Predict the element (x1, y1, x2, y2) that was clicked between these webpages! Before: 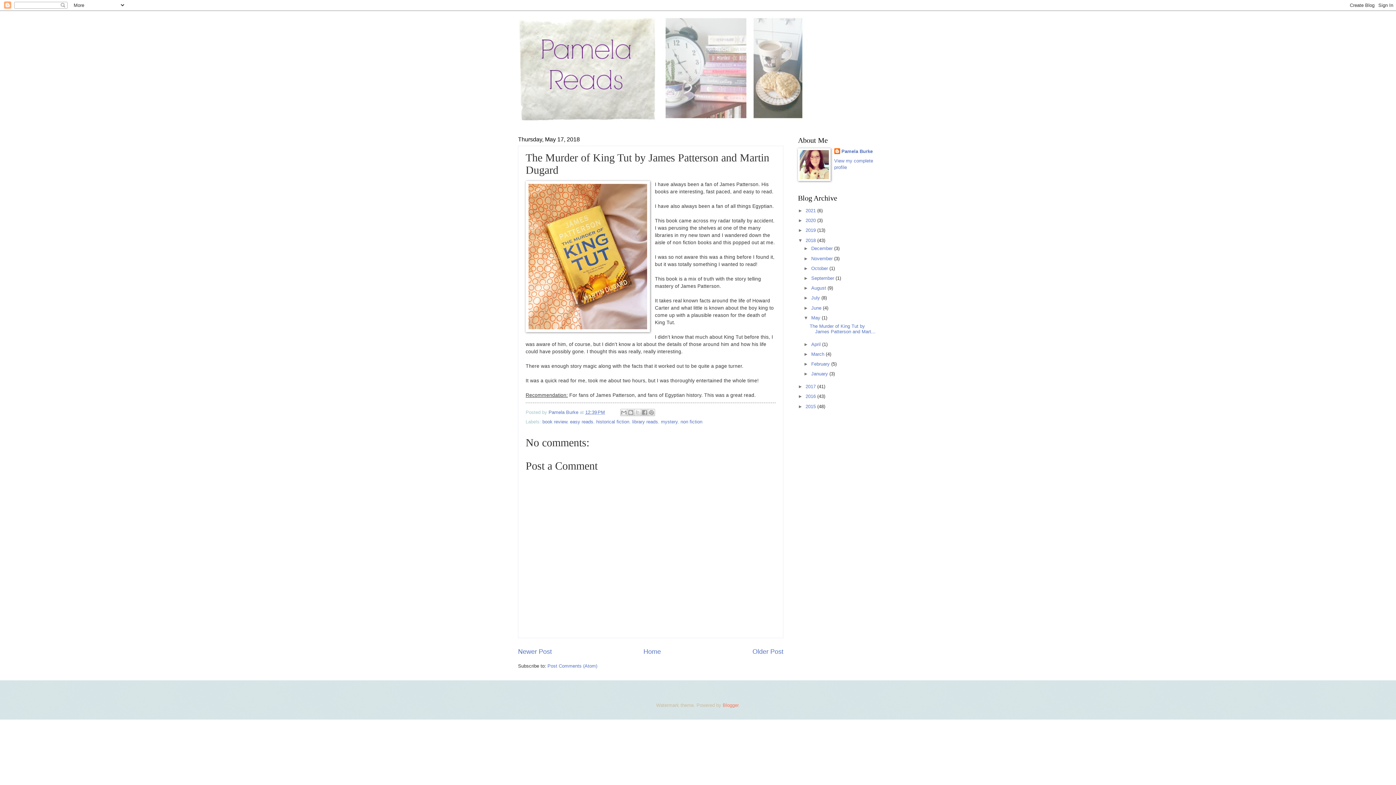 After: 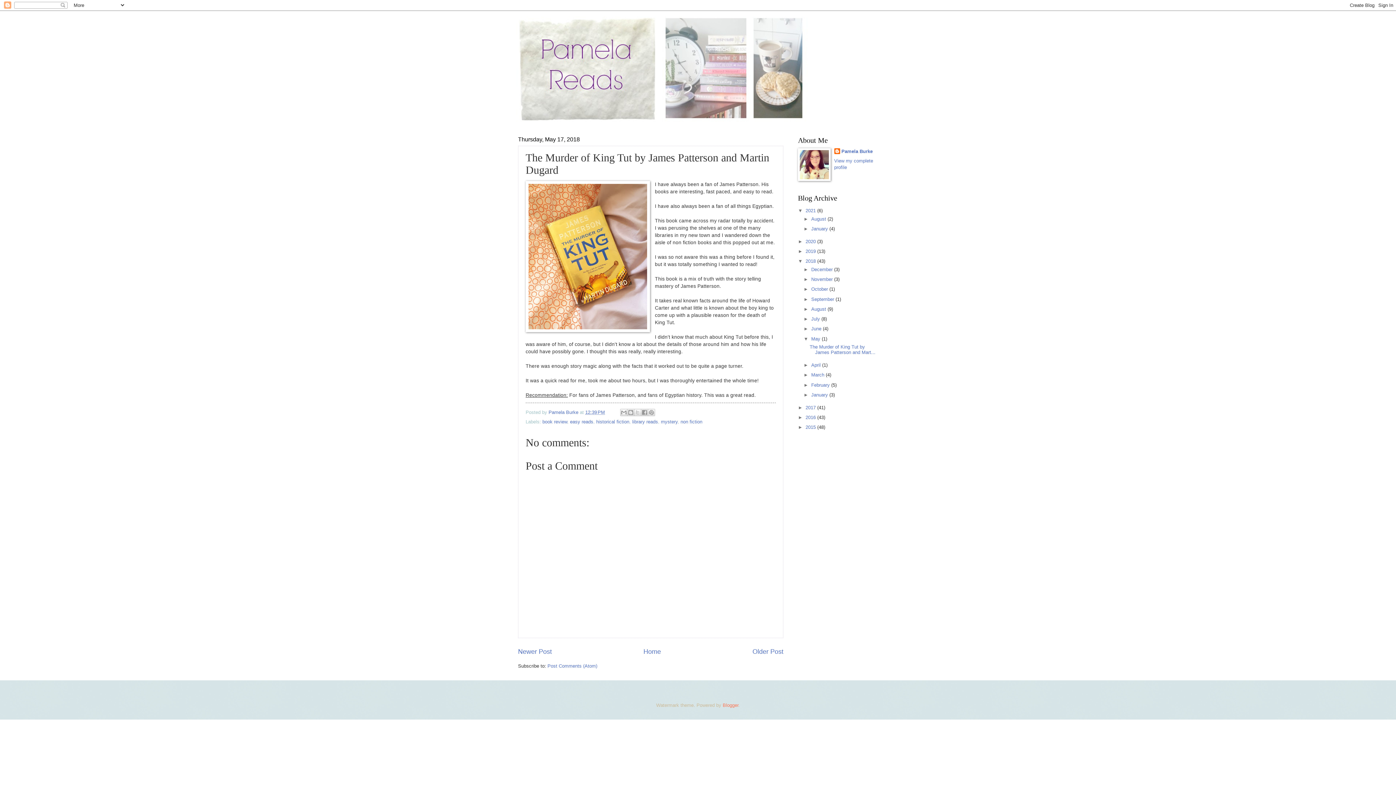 Action: bbox: (798, 207, 805, 213) label: ►  